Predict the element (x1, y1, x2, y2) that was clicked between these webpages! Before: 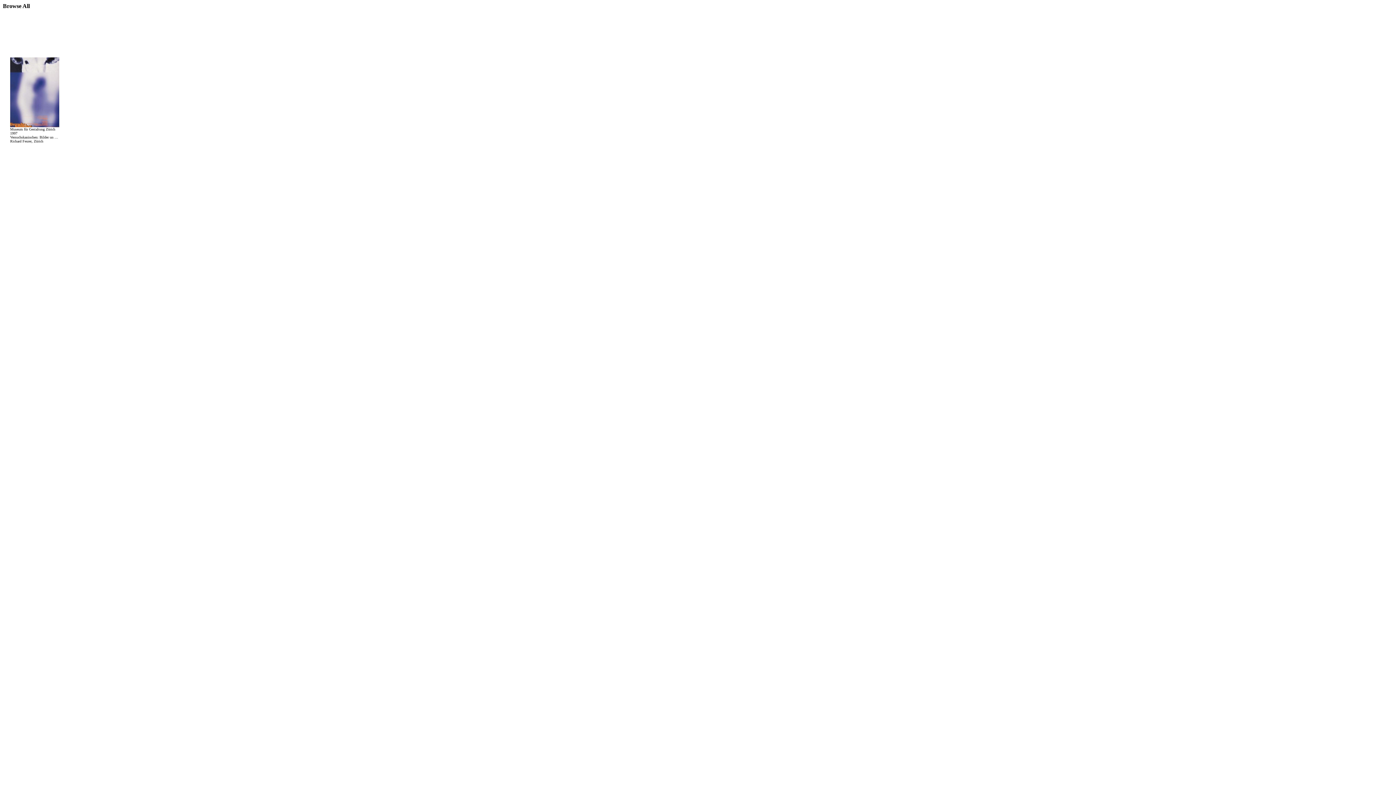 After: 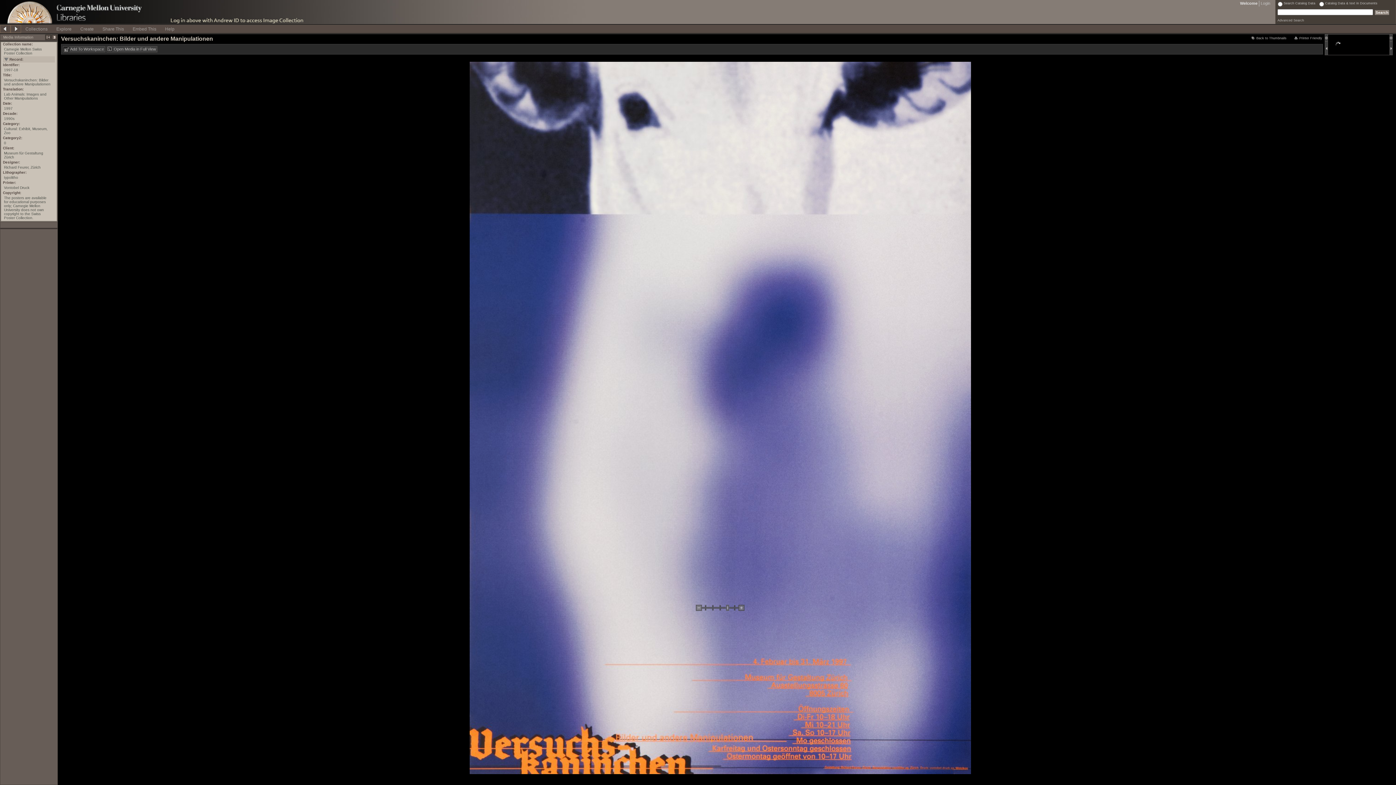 Action: bbox: (10, 122, 59, 128)